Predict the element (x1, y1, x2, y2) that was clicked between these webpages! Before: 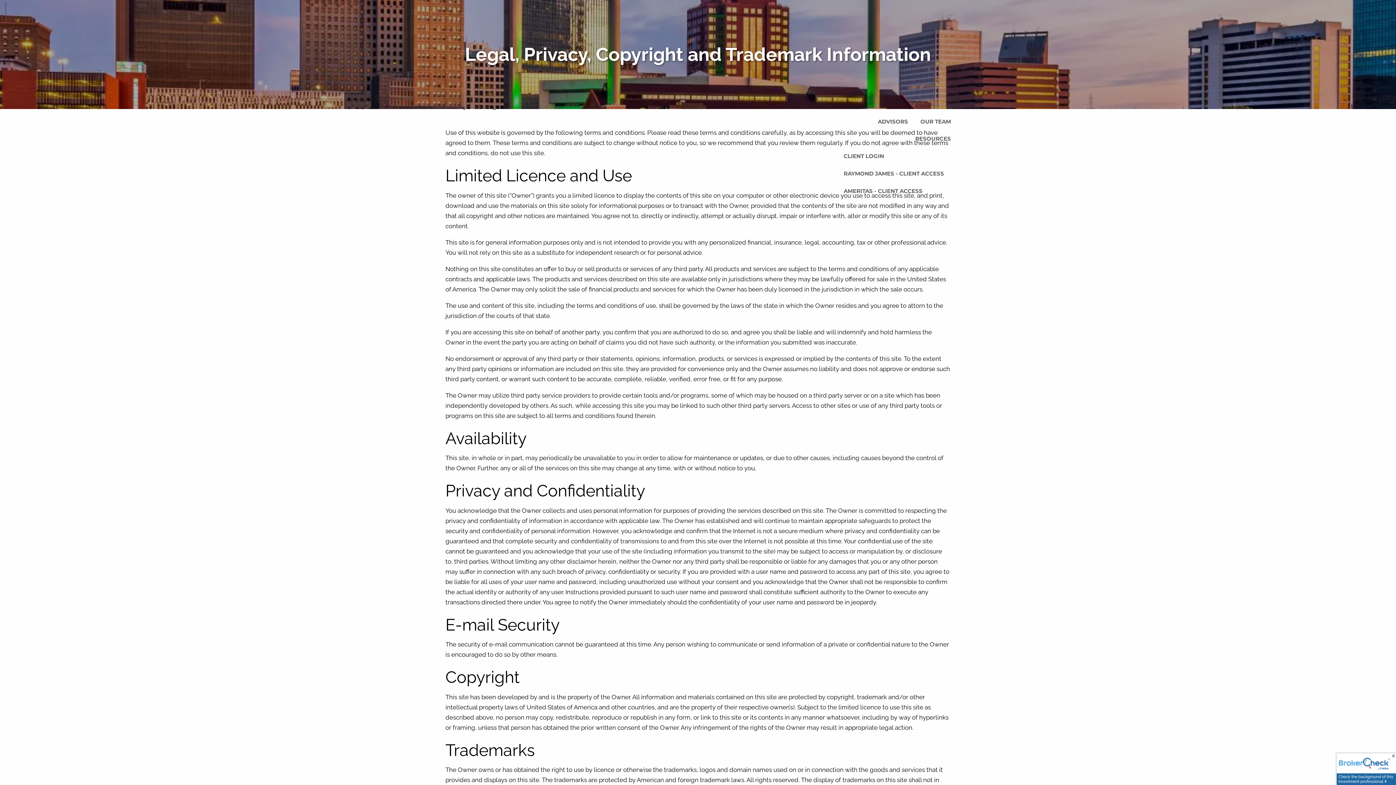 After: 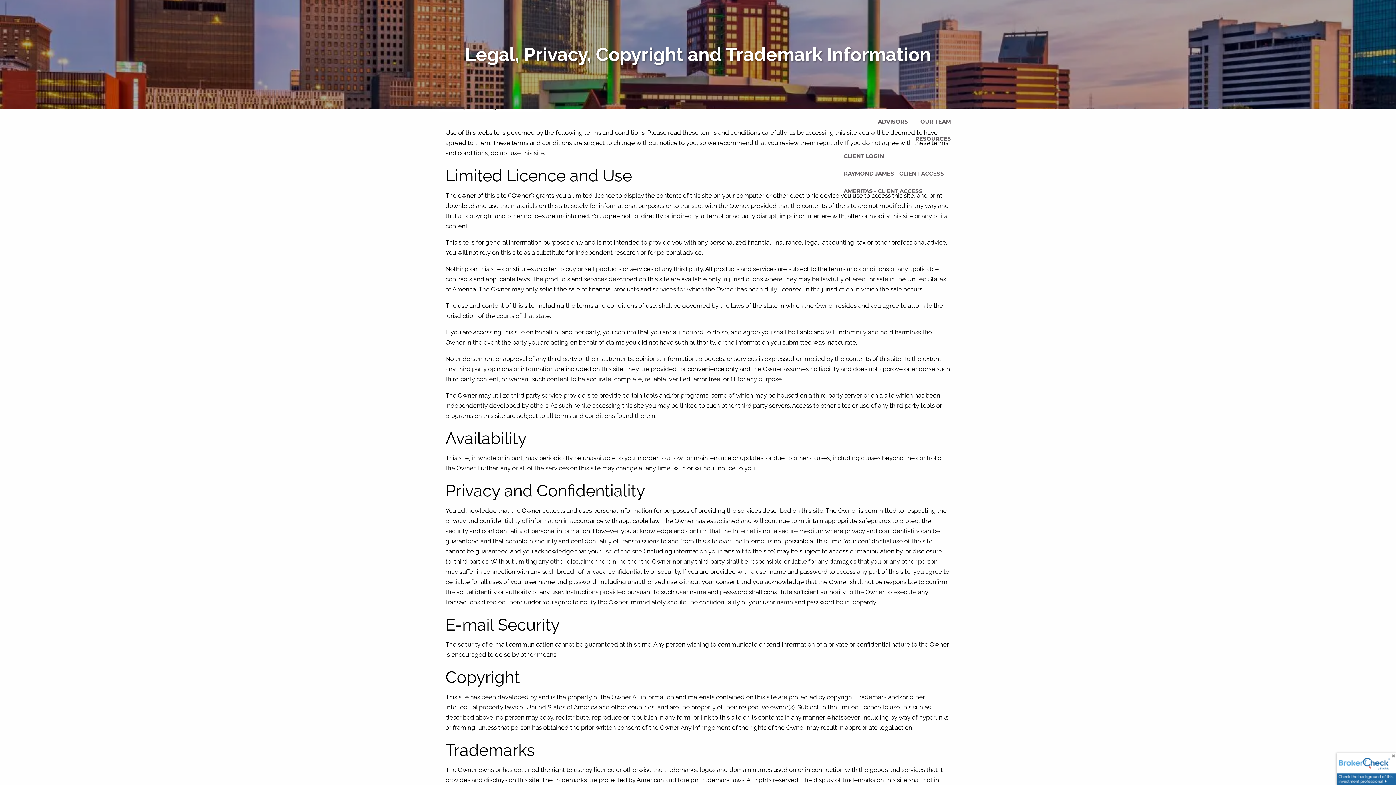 Action: bbox: (837, 147, 957, 165) label: CLIENT LOGIN